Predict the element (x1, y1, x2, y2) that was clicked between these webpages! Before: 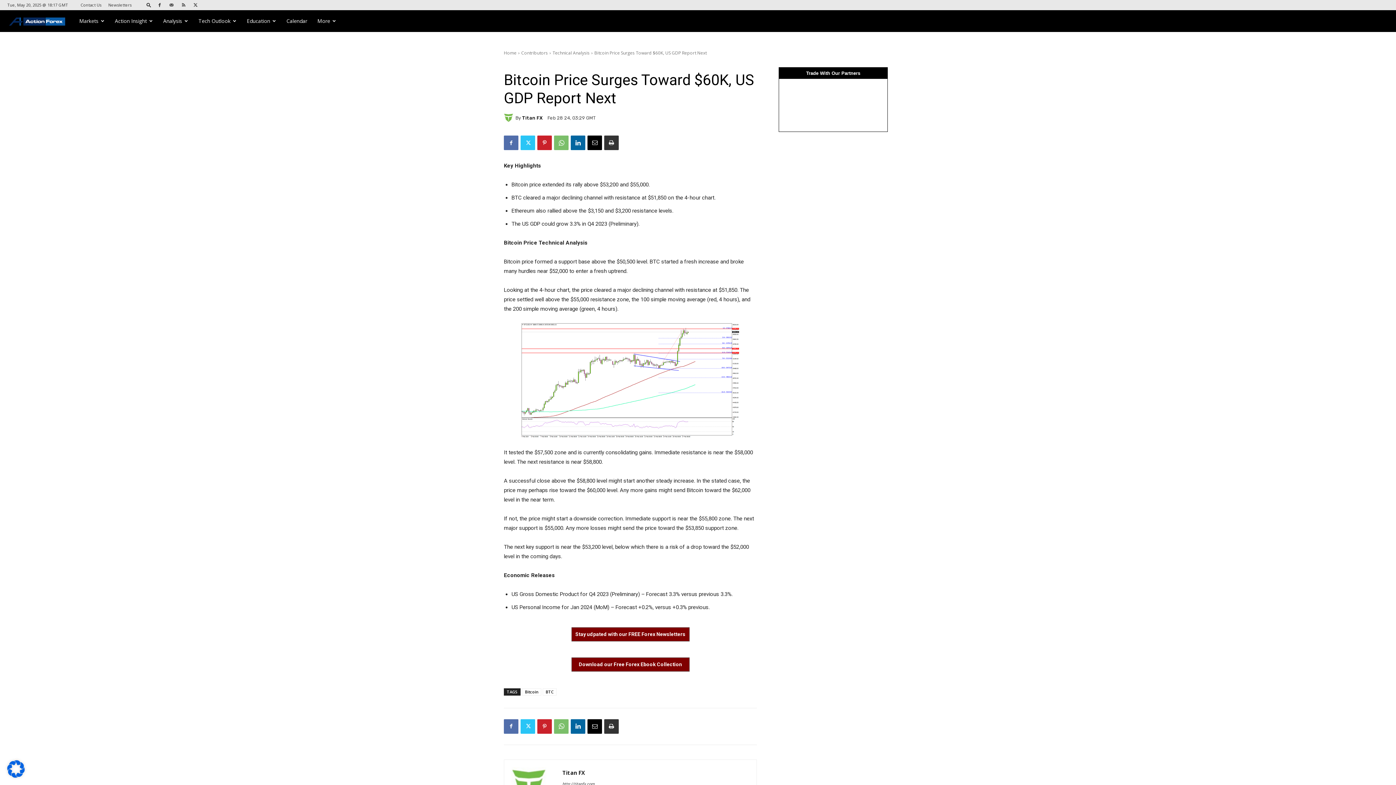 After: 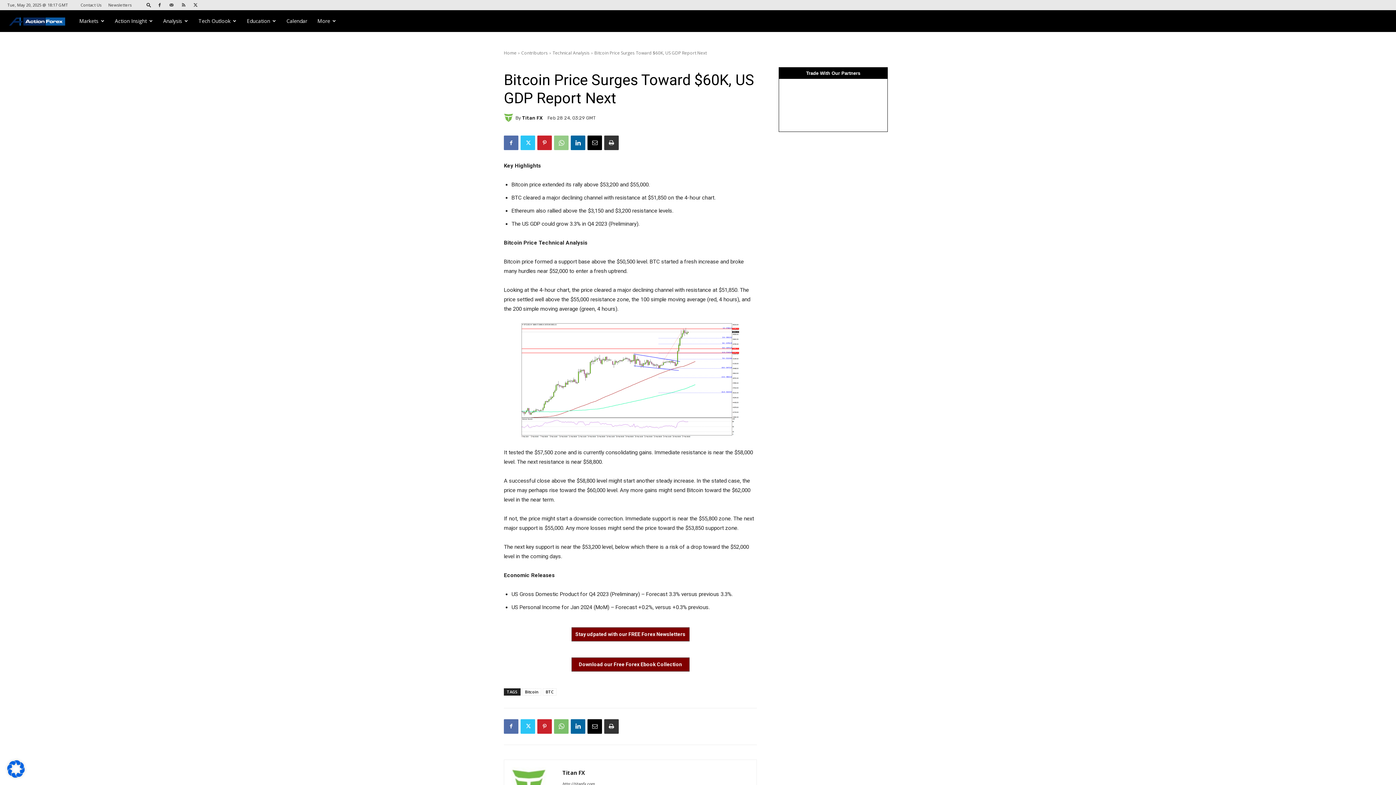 Action: bbox: (554, 135, 568, 150)